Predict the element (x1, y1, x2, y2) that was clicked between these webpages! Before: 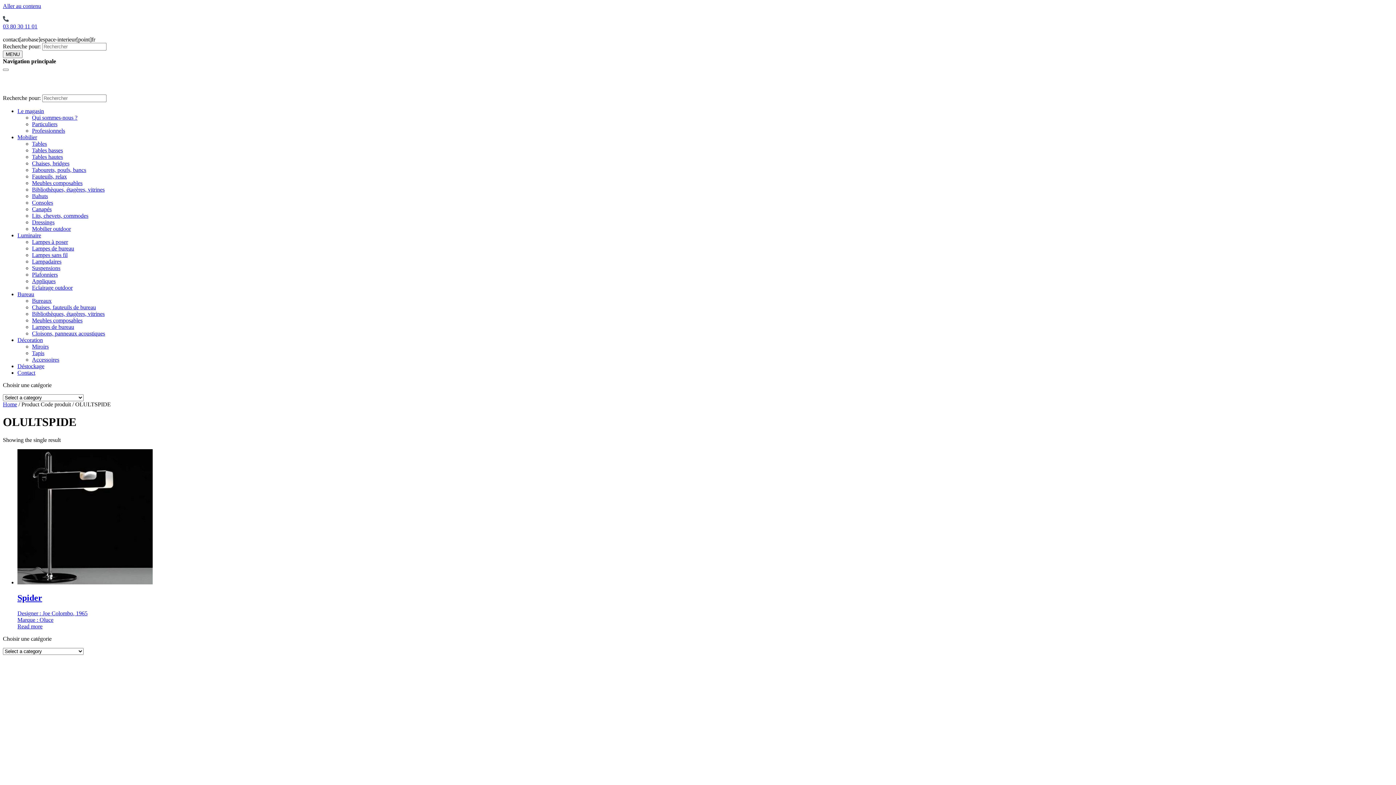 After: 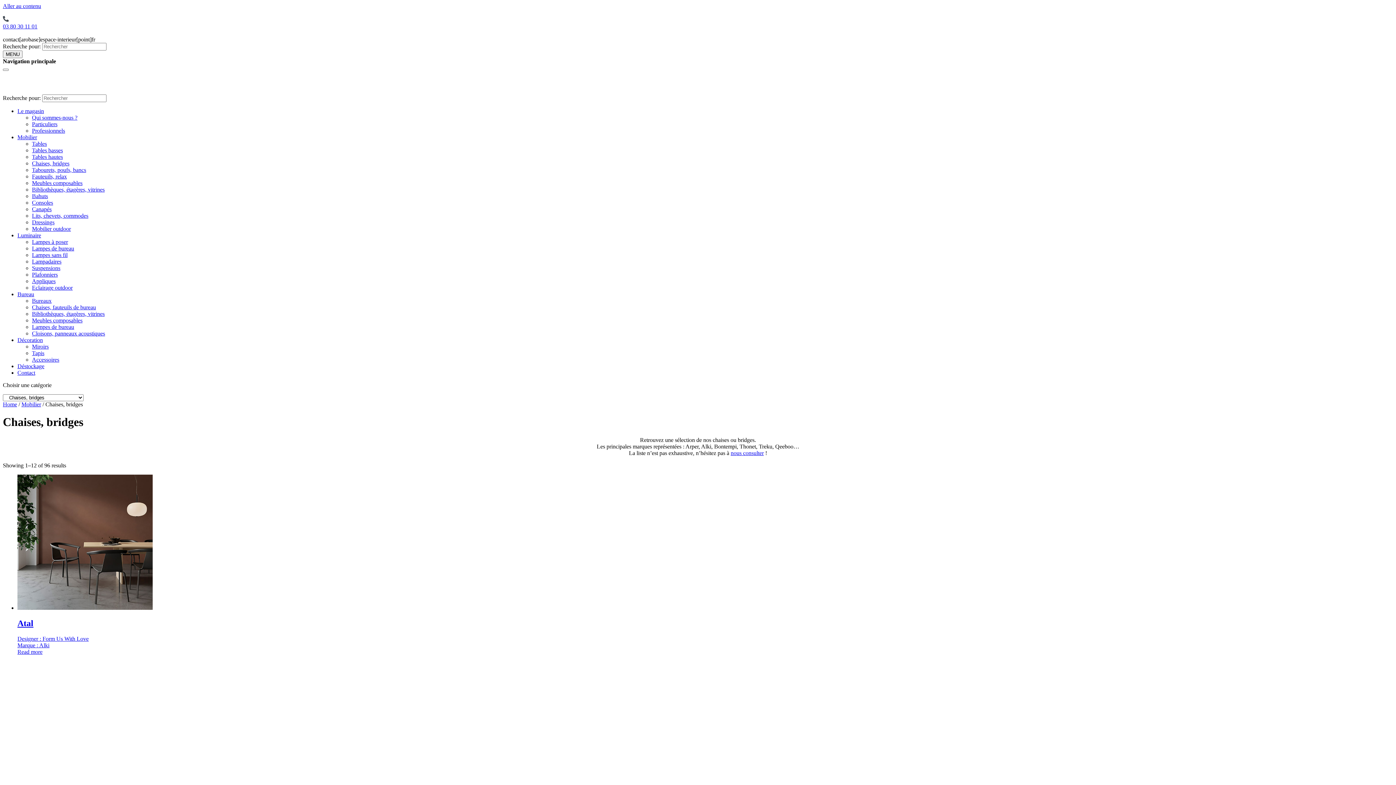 Action: bbox: (32, 160, 69, 166) label: Chaises, bridges